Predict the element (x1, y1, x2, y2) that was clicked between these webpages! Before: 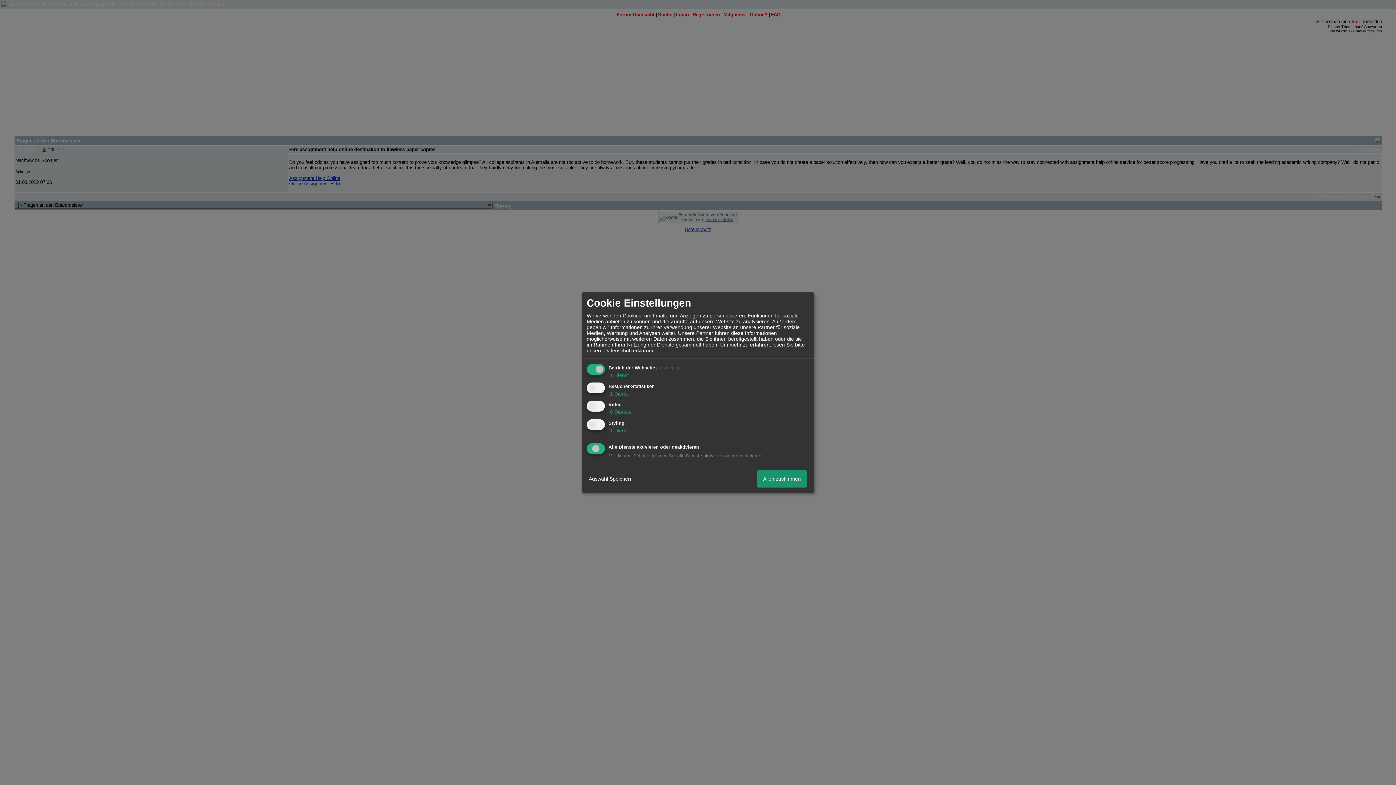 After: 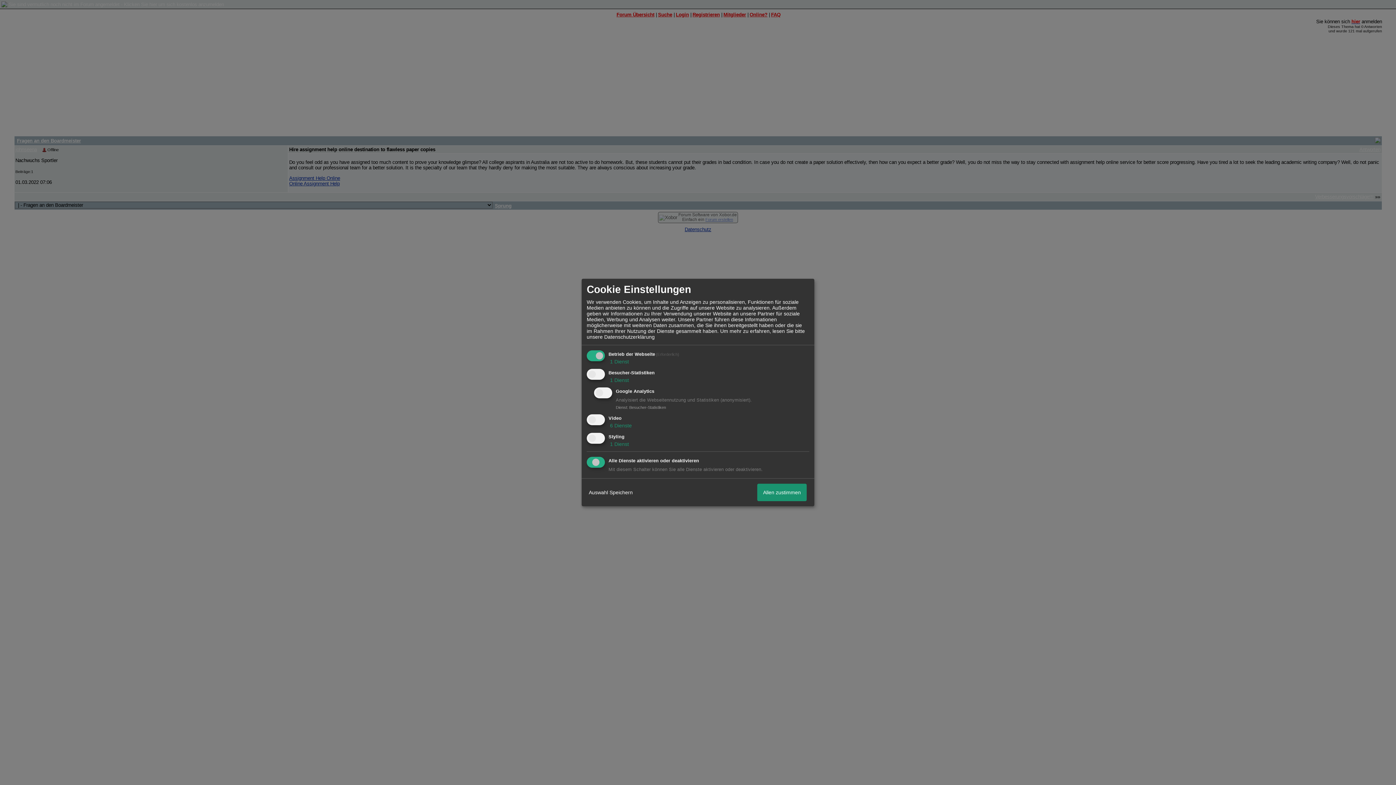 Action: label:  1 Dienst bbox: (608, 390, 629, 396)